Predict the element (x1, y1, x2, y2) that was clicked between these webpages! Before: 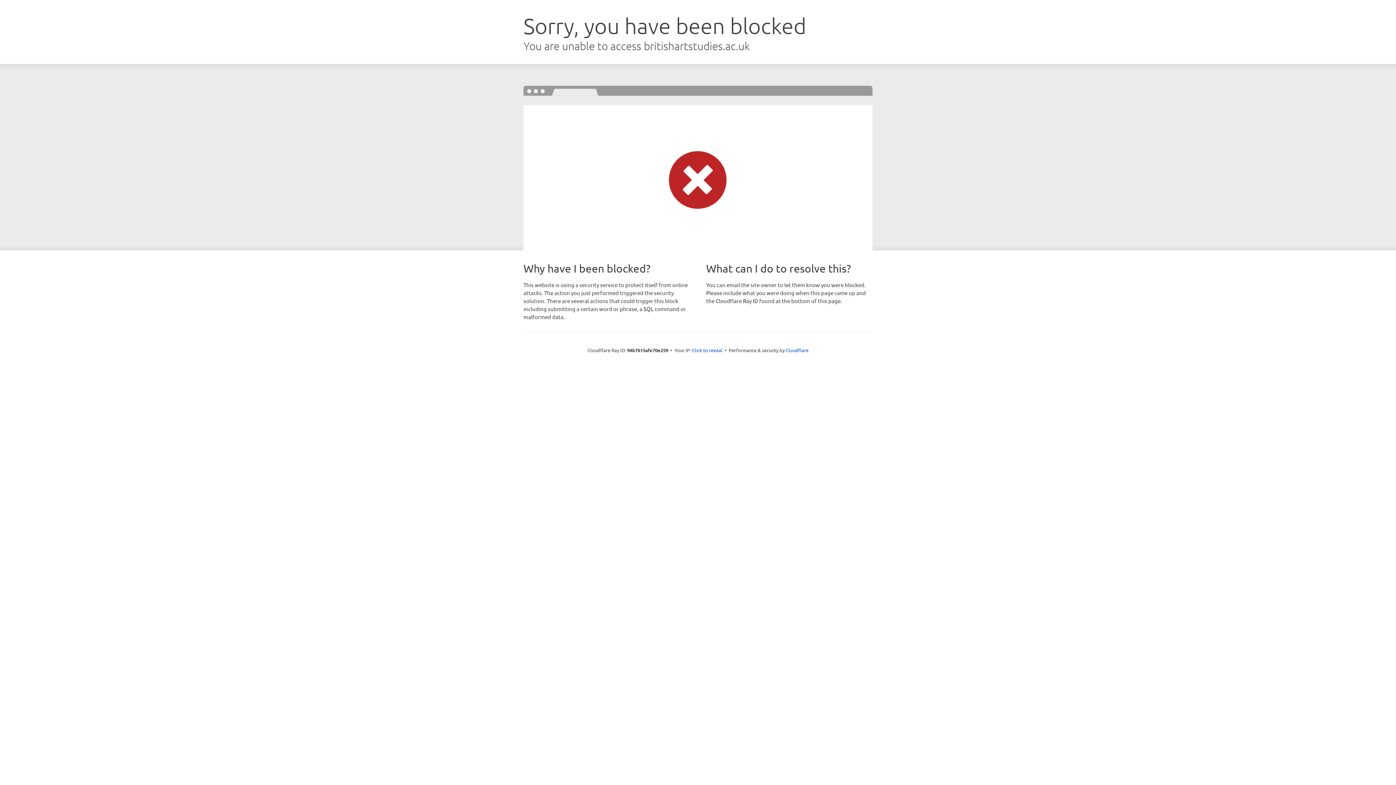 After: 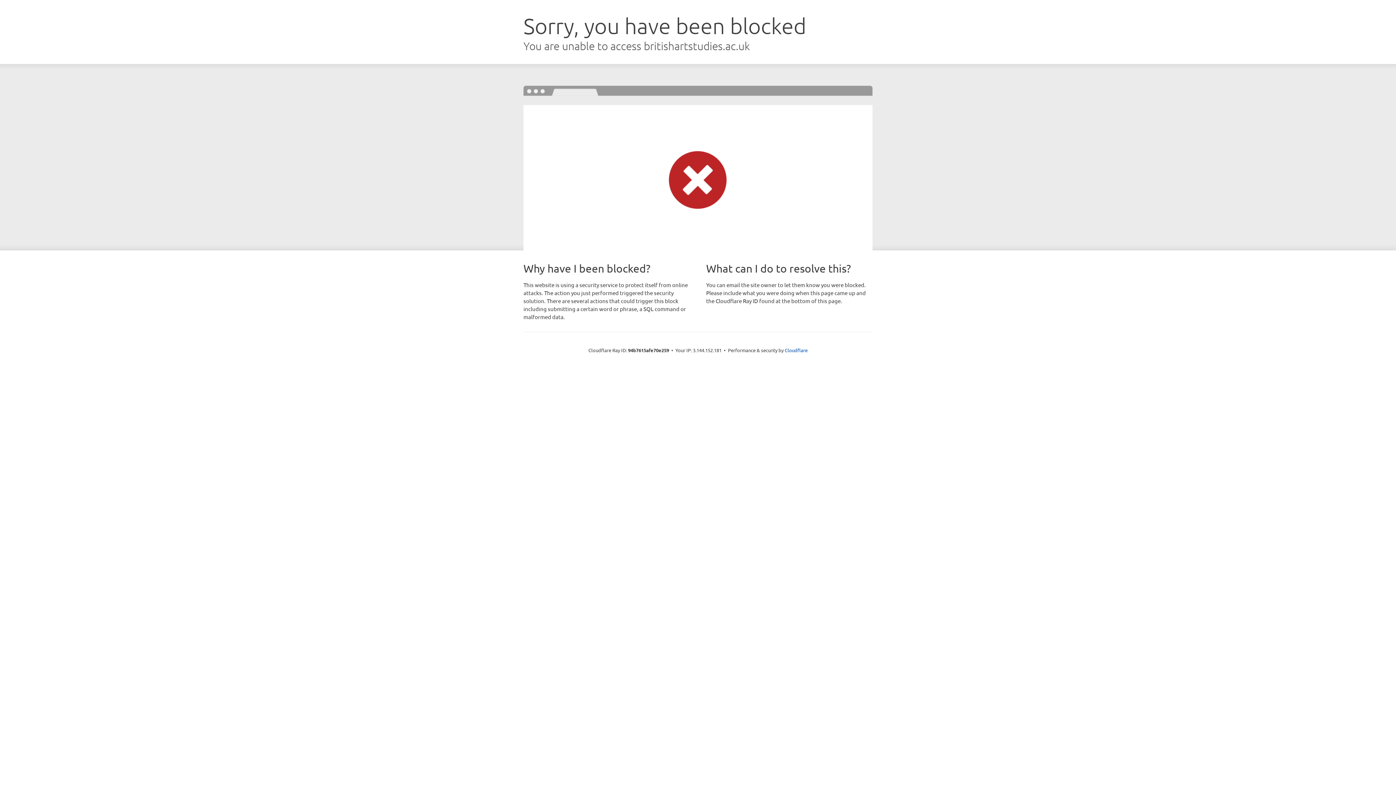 Action: label: Click to reveal bbox: (692, 346, 722, 353)